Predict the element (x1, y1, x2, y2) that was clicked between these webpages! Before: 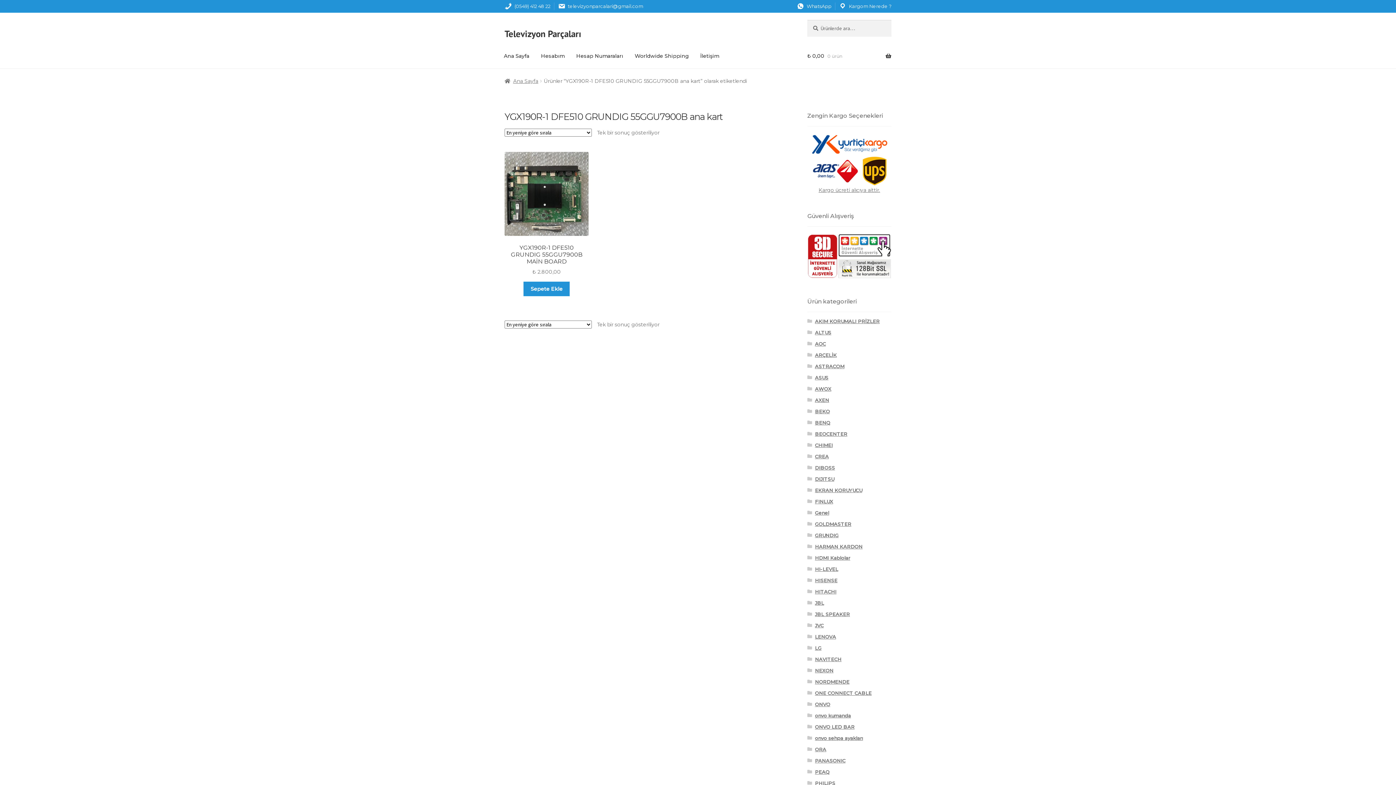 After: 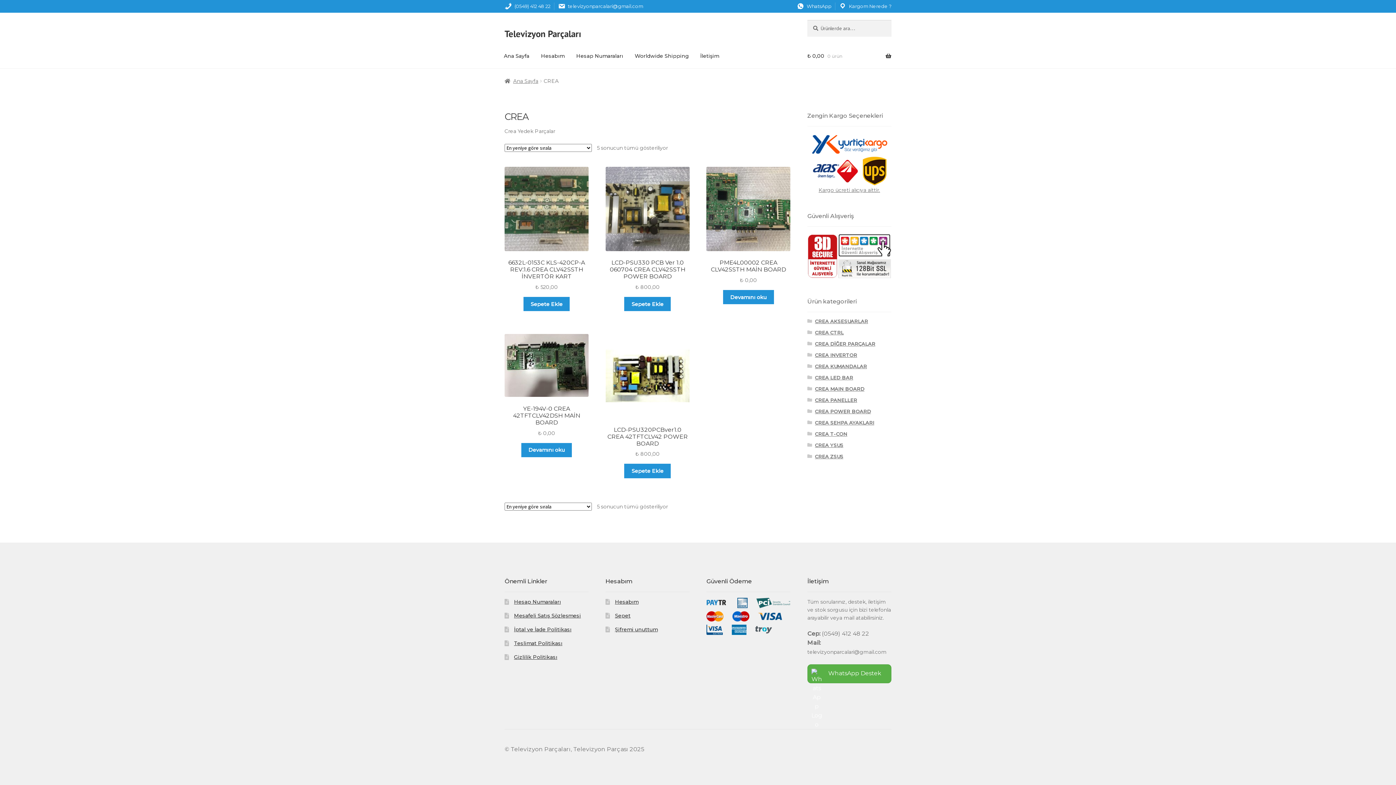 Action: bbox: (815, 453, 828, 459) label: CREA